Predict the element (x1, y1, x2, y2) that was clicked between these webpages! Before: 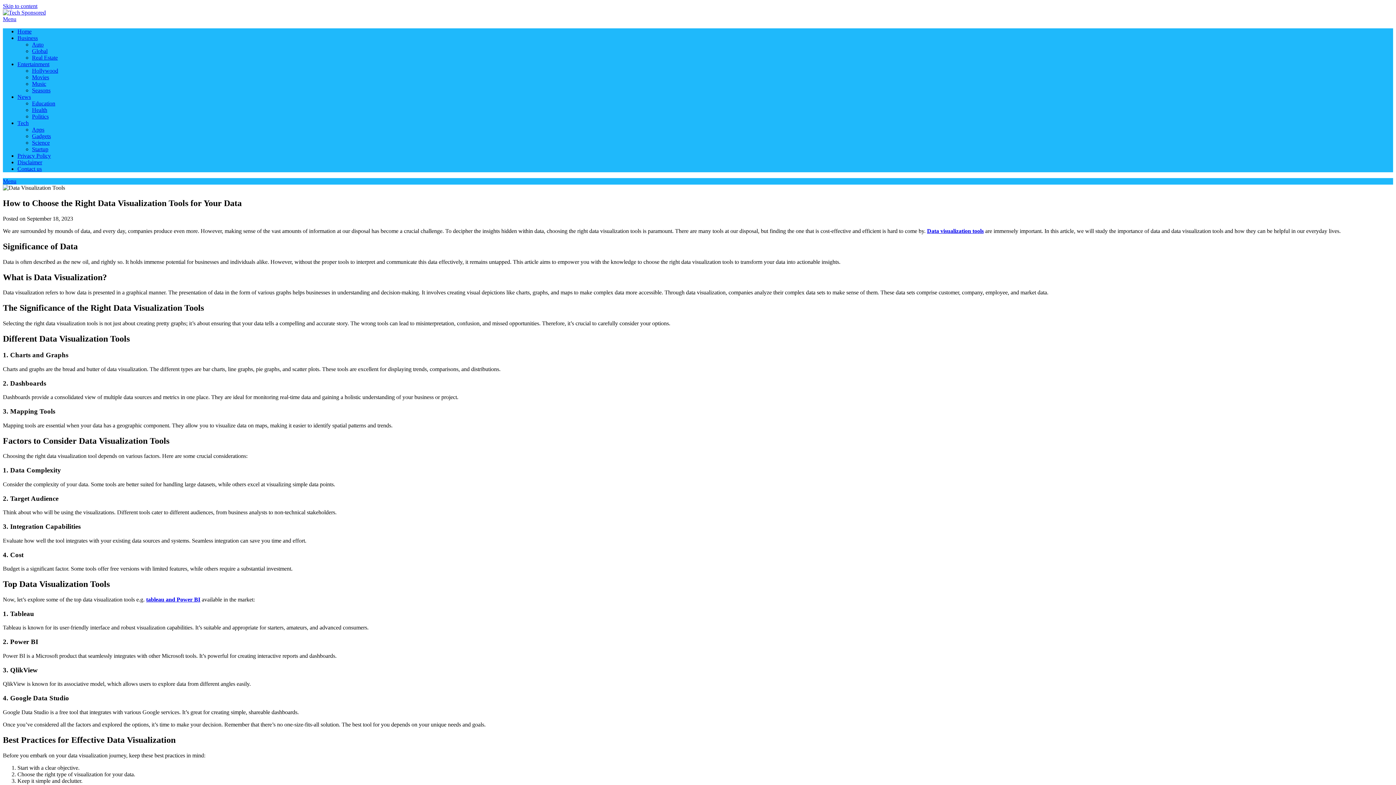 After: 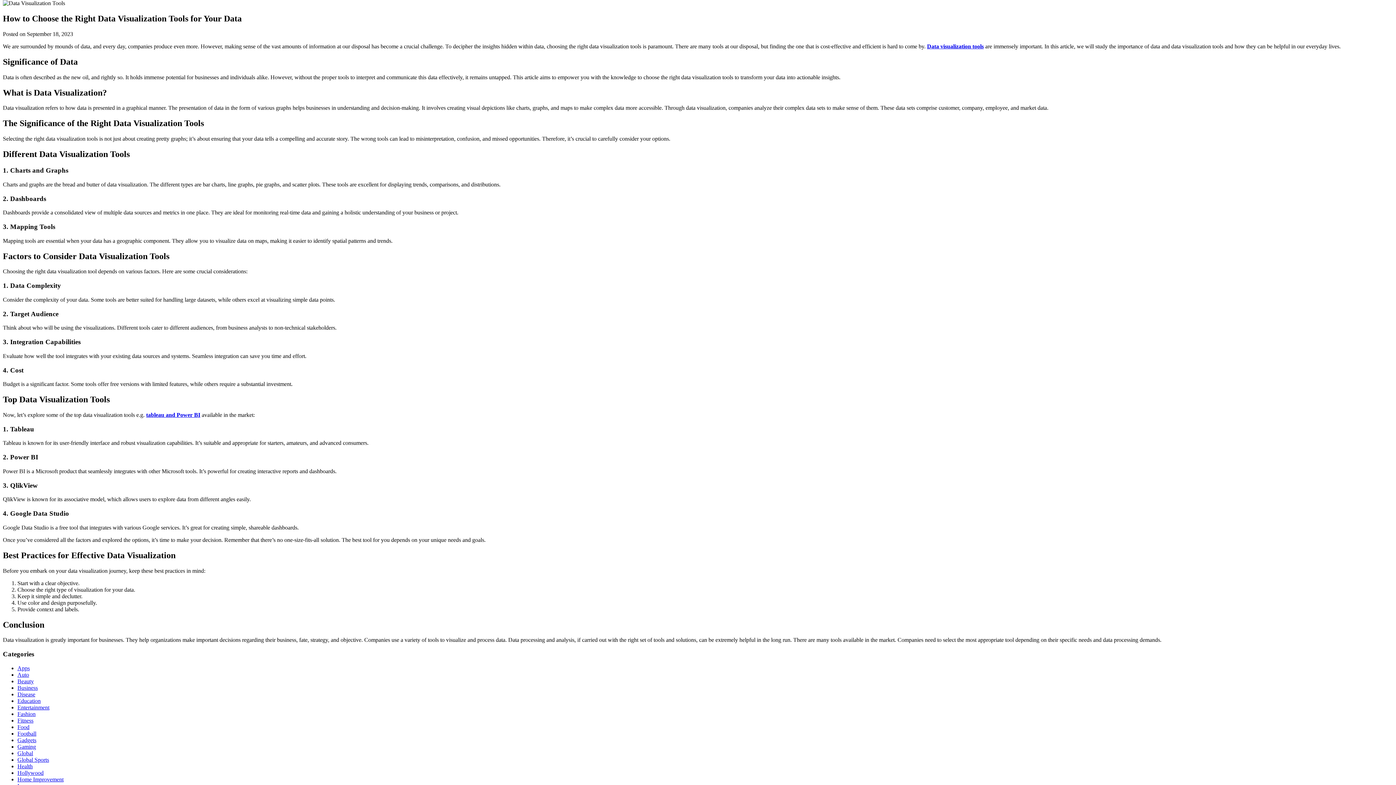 Action: label: Skip to content bbox: (2, 2, 37, 9)